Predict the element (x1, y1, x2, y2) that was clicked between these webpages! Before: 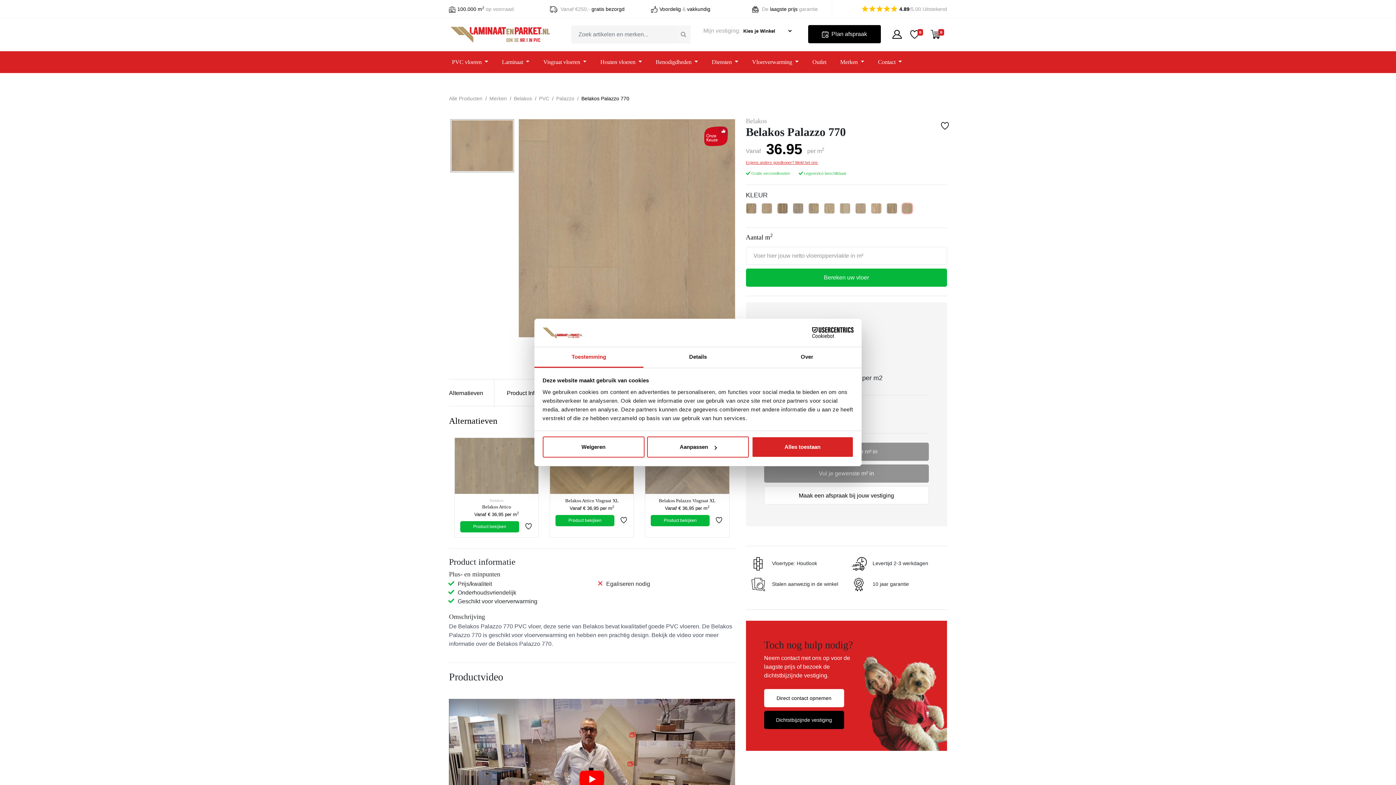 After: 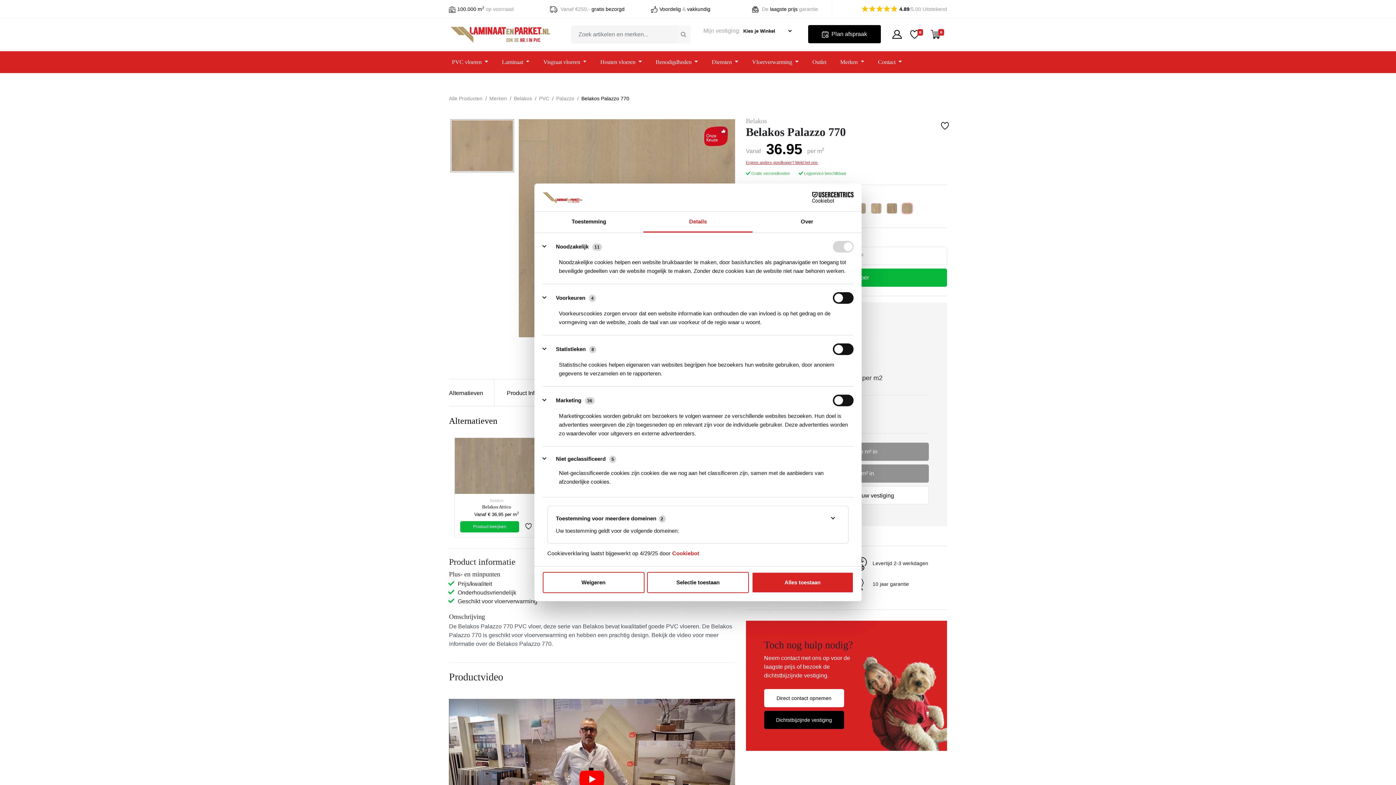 Action: bbox: (647, 436, 749, 457) label: Aanpassen